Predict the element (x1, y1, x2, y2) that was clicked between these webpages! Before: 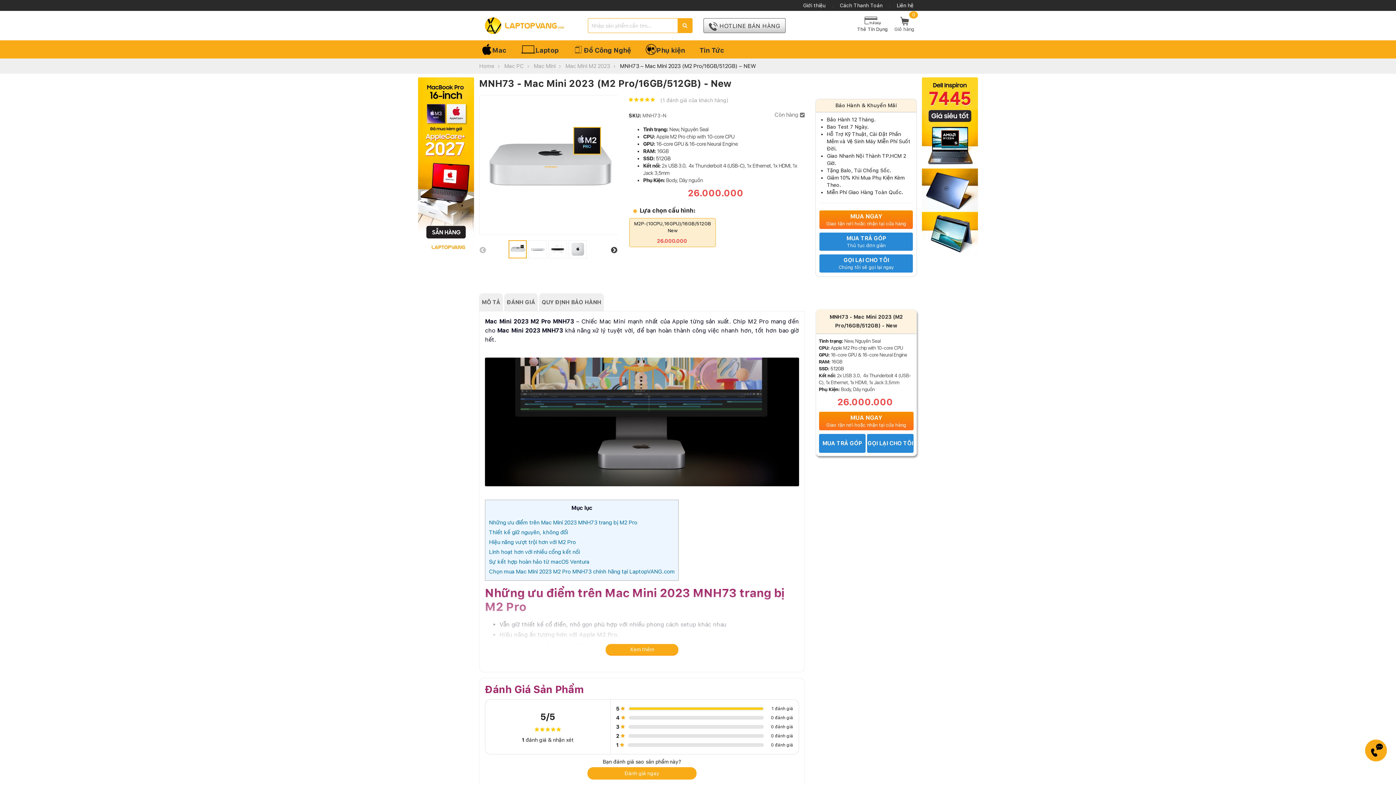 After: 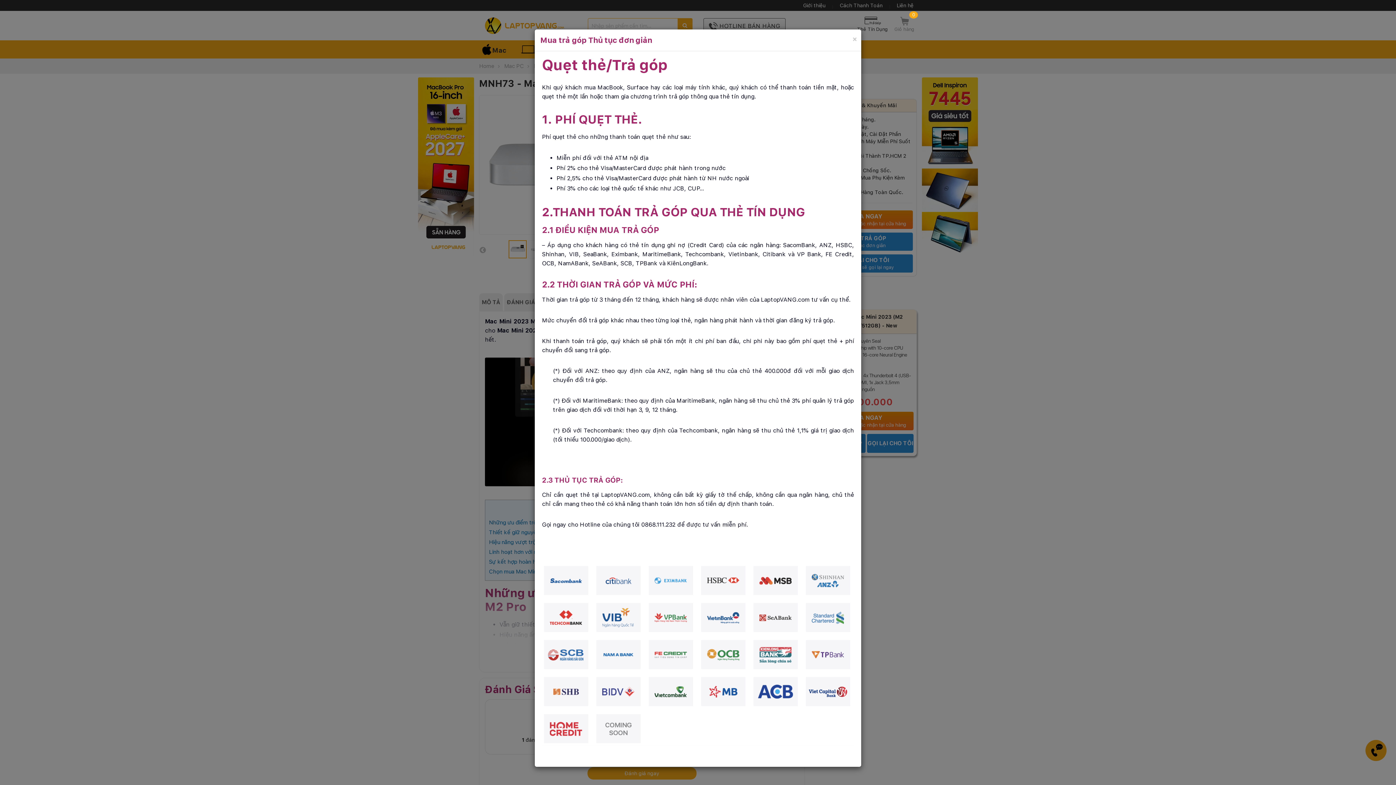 Action: label: MUA TRẢ GÓP
Thủ tục đơn giản bbox: (819, 232, 913, 250)